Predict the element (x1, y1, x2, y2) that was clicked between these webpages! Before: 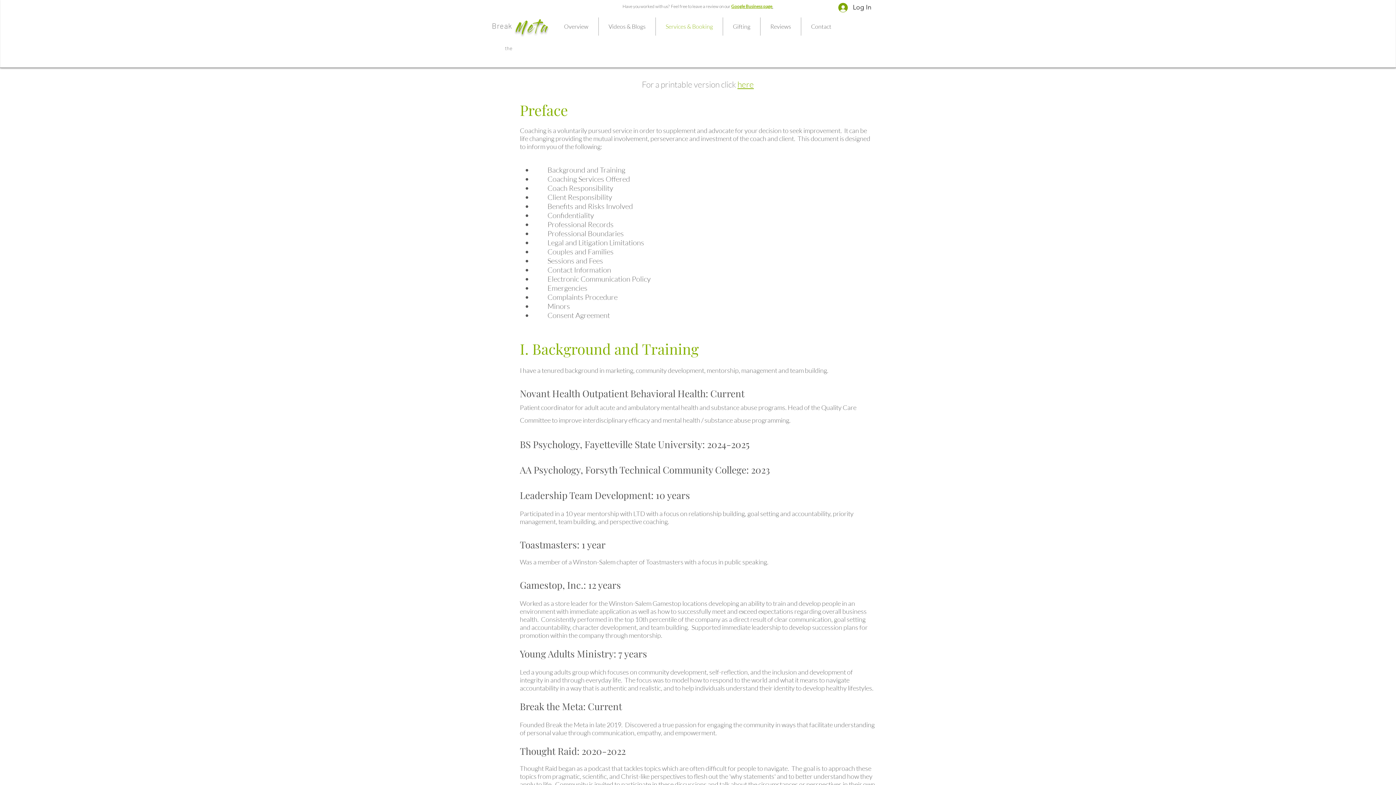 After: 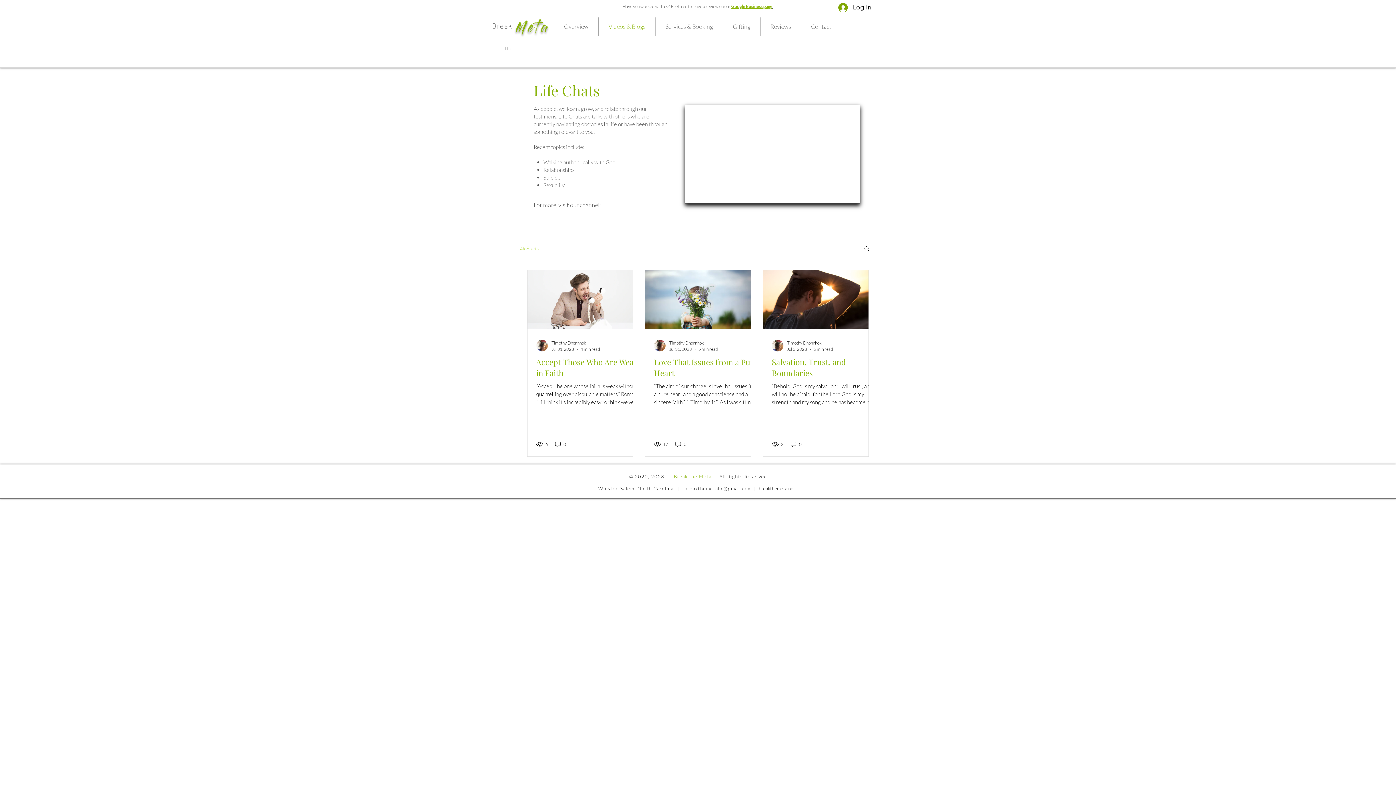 Action: label: Videos & Blogs bbox: (598, 17, 655, 35)